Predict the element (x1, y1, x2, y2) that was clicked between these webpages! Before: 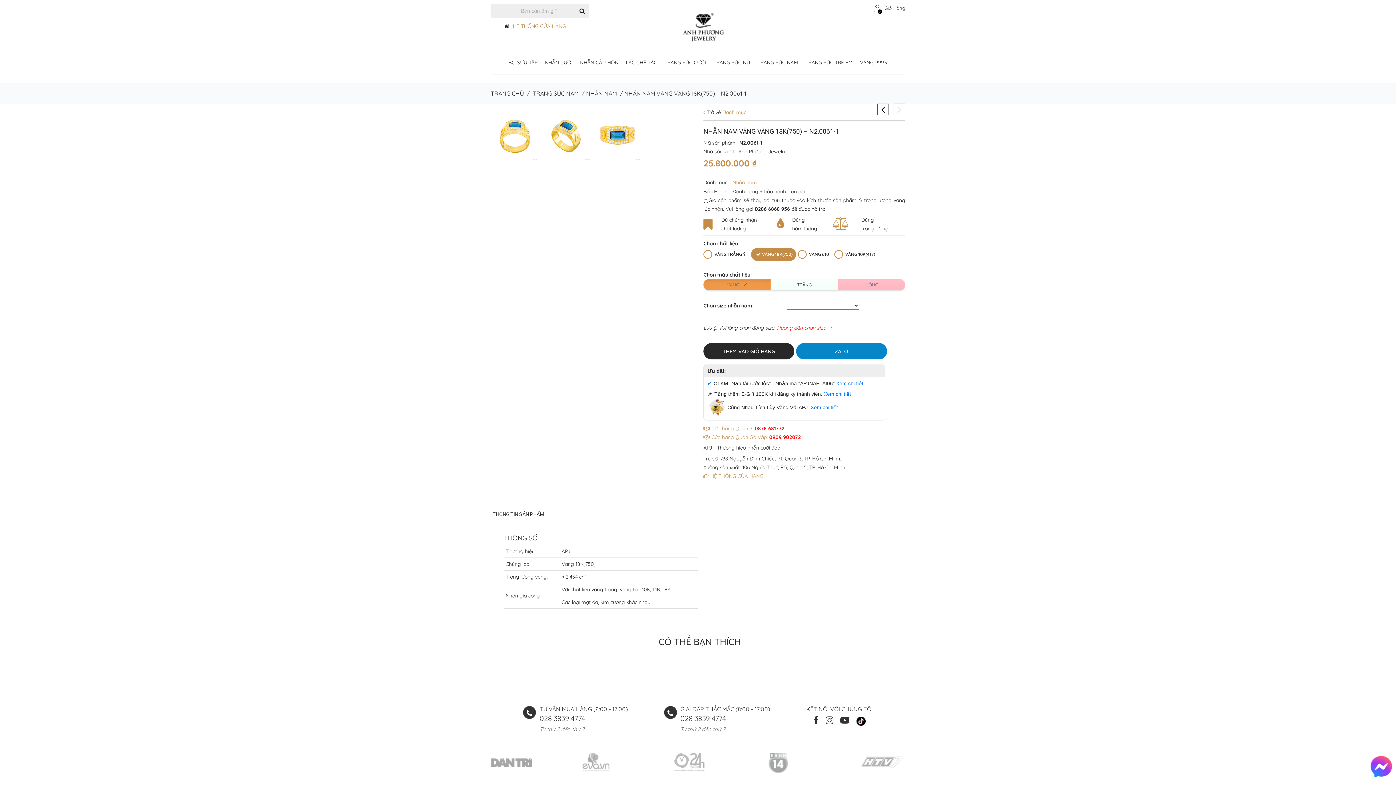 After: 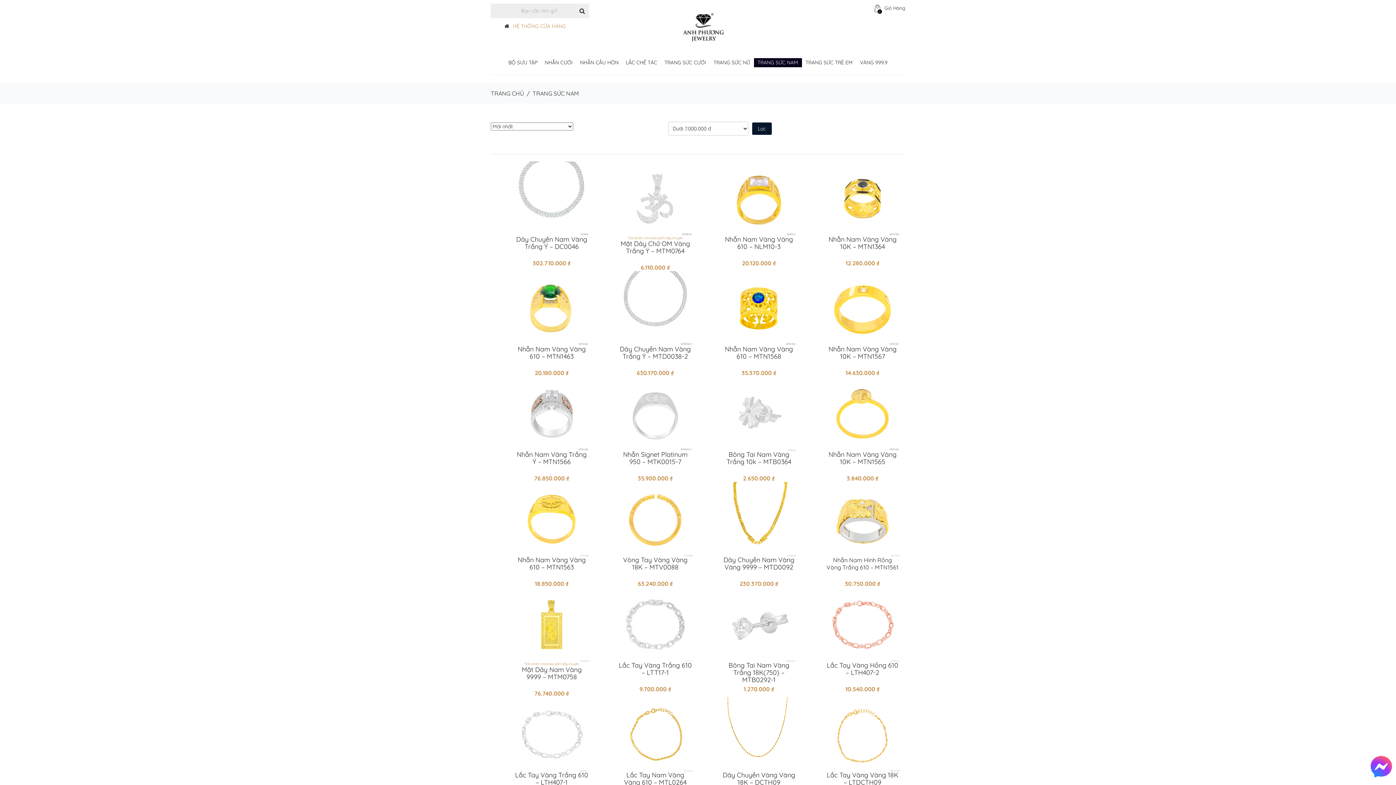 Action: label: TRANG SỨC NAM bbox: (532, 89, 578, 97)